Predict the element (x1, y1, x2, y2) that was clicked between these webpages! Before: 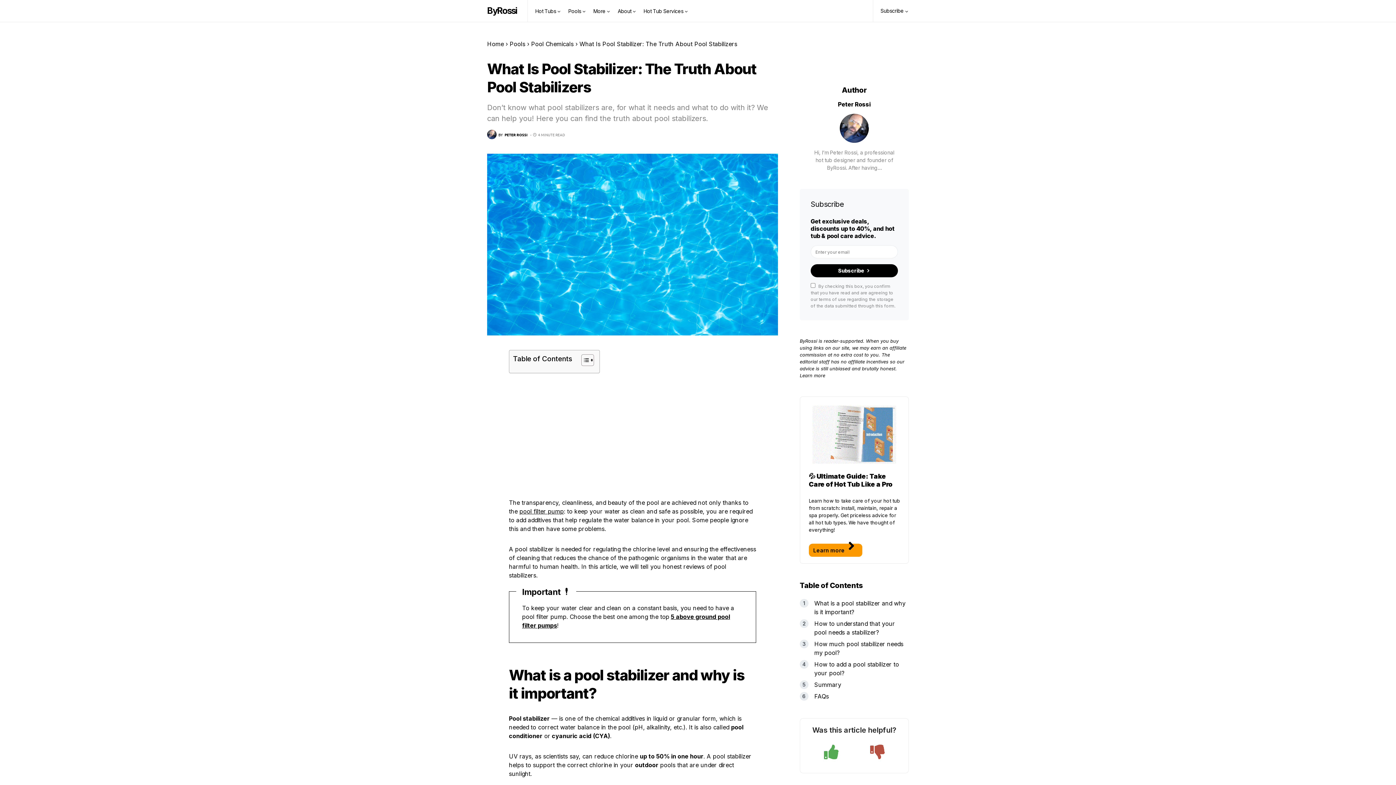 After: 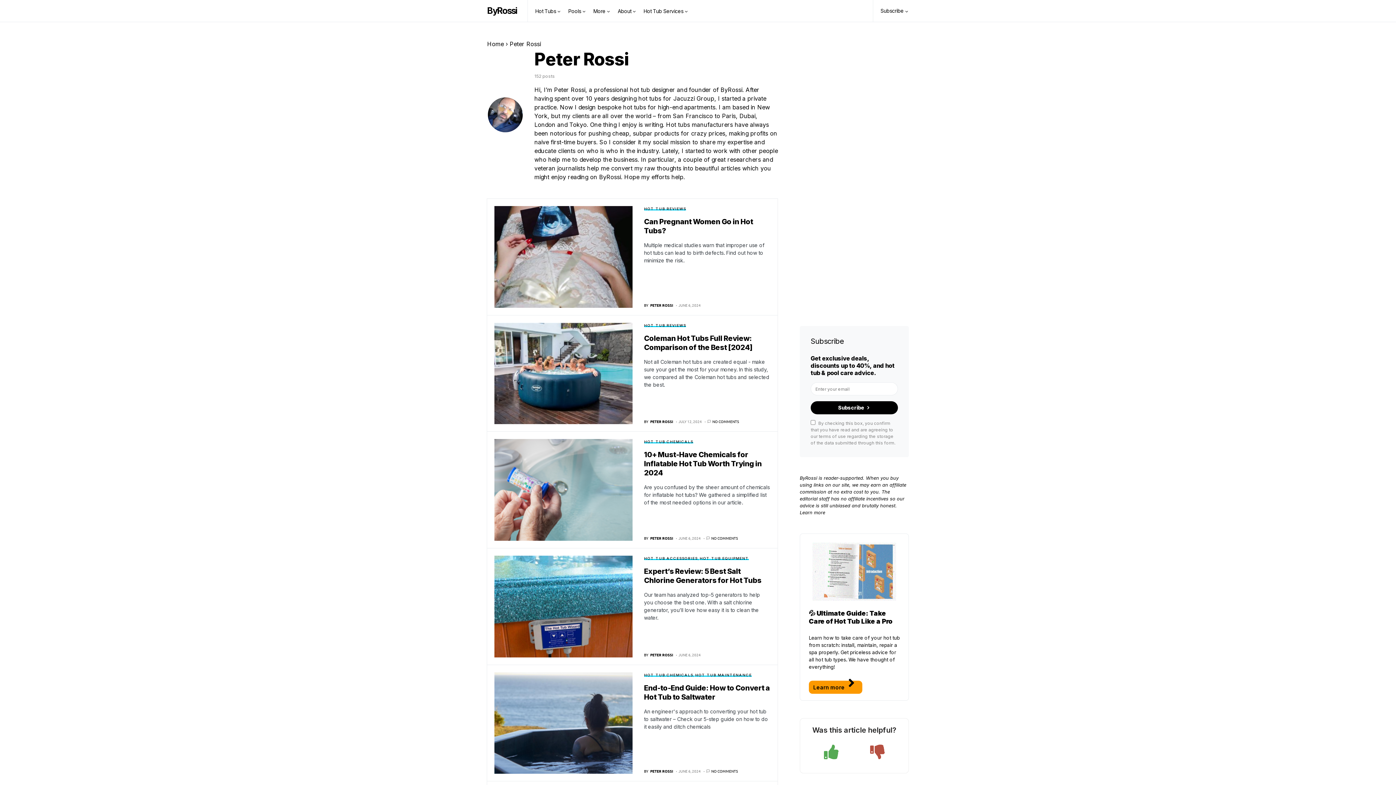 Action: label: BY
PETER ROSSI bbox: (487, 129, 527, 139)